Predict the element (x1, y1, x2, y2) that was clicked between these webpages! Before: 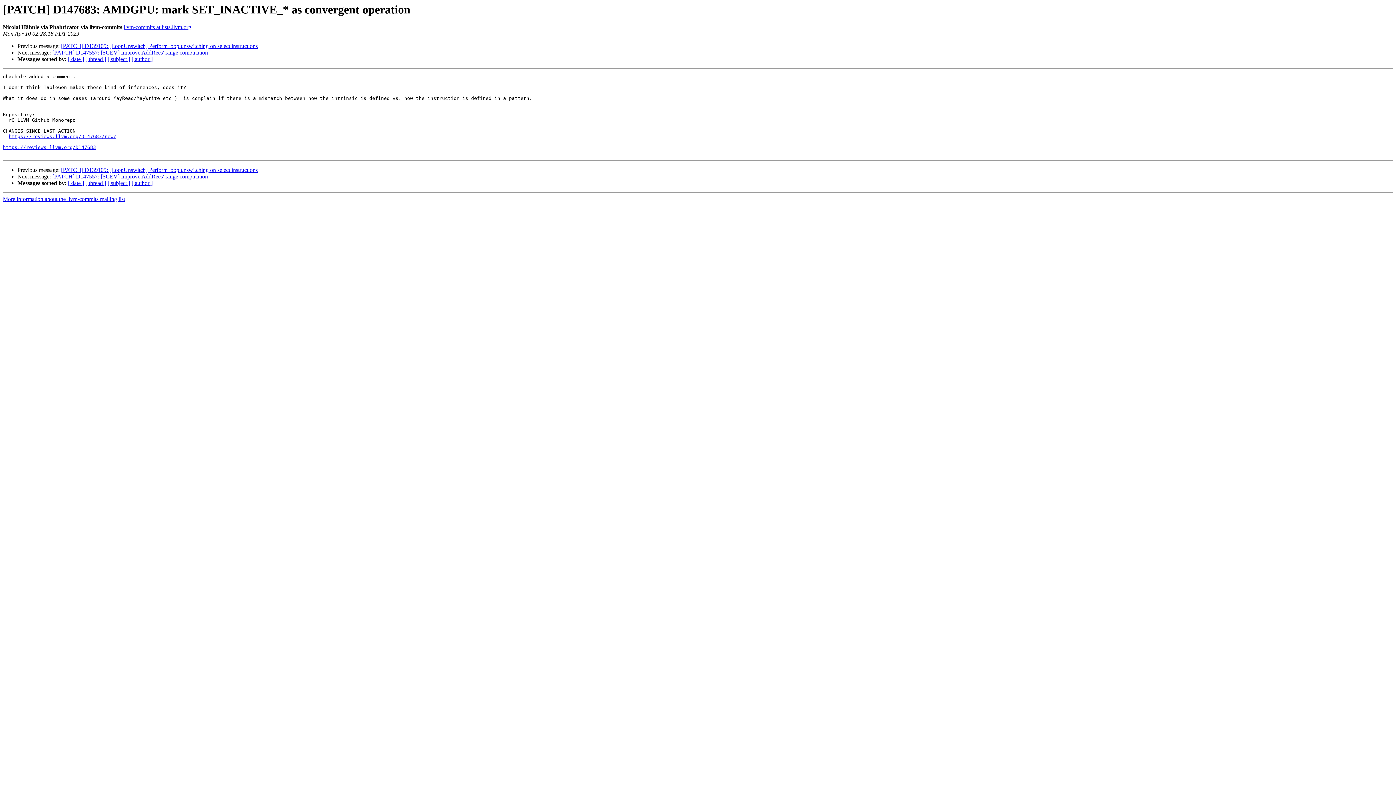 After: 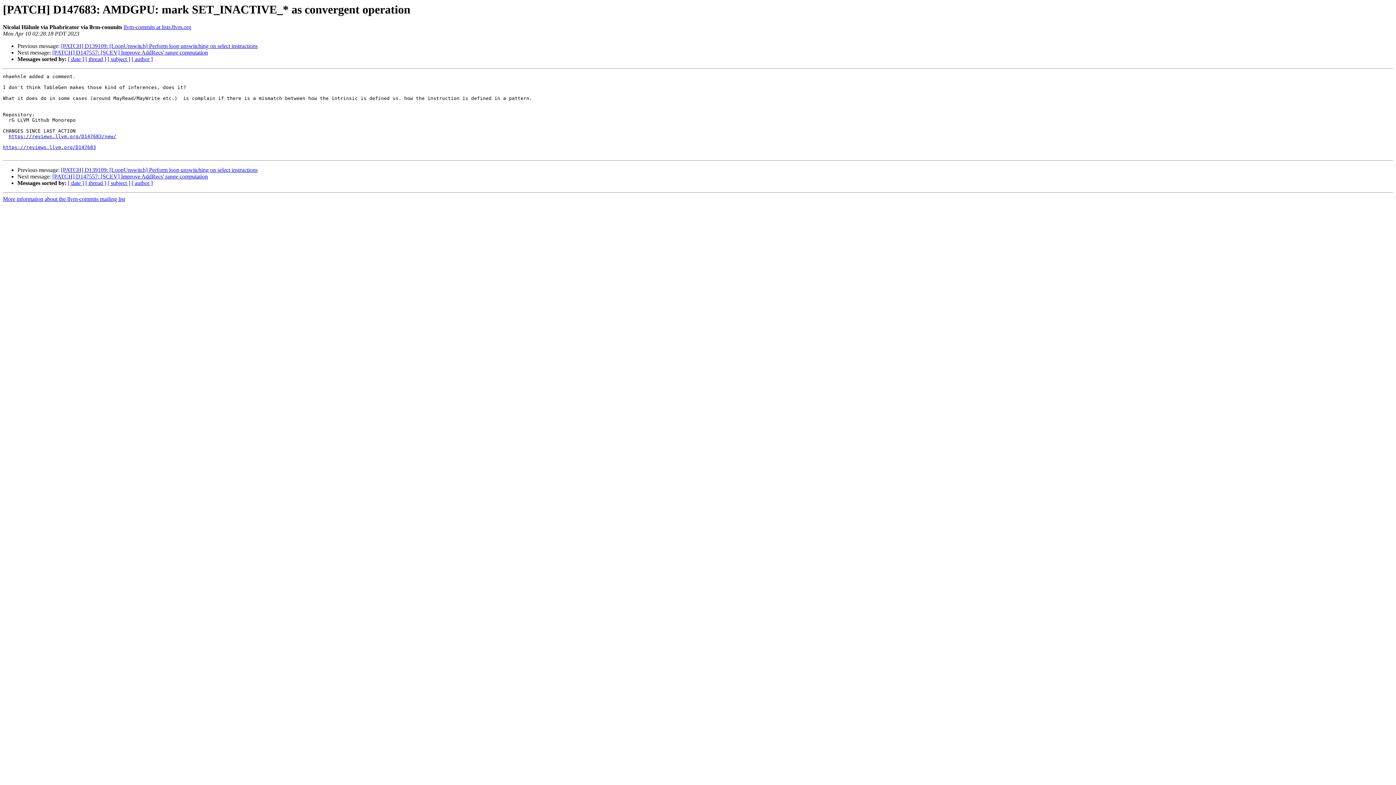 Action: label: llvm-commits at lists.llvm.org bbox: (123, 24, 191, 30)